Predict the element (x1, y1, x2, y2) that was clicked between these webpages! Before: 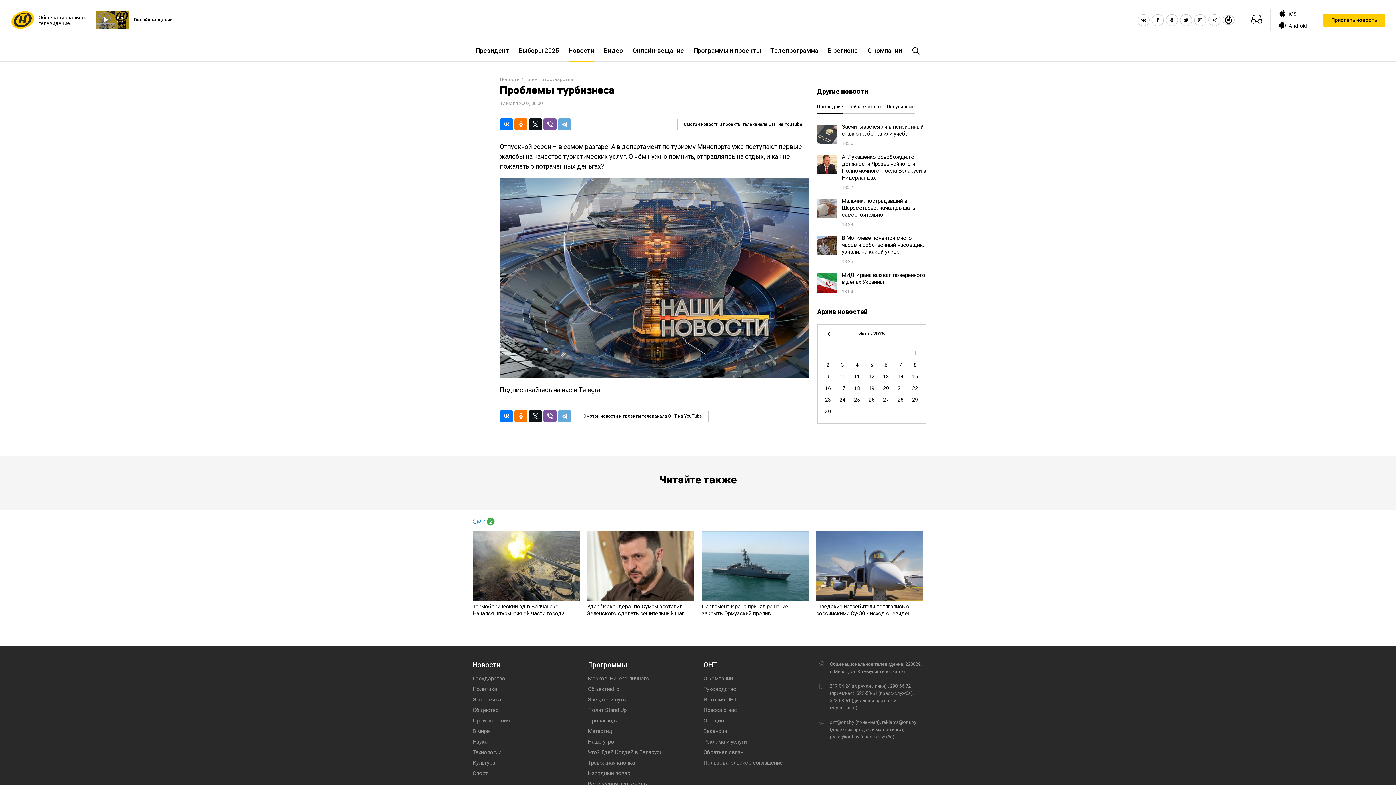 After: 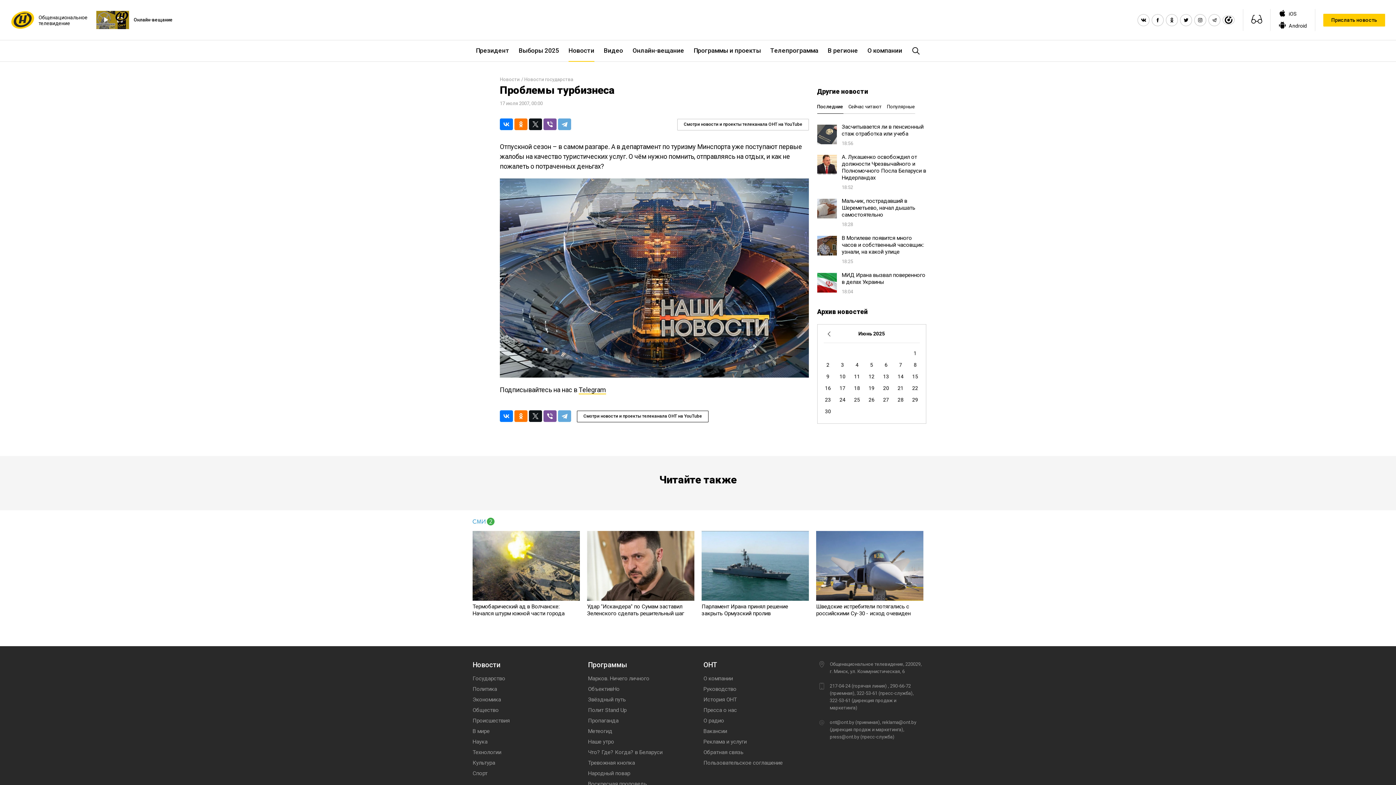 Action: bbox: (577, 410, 708, 422) label: Смотри новости и проекты телеканала ОНТ на YouTube